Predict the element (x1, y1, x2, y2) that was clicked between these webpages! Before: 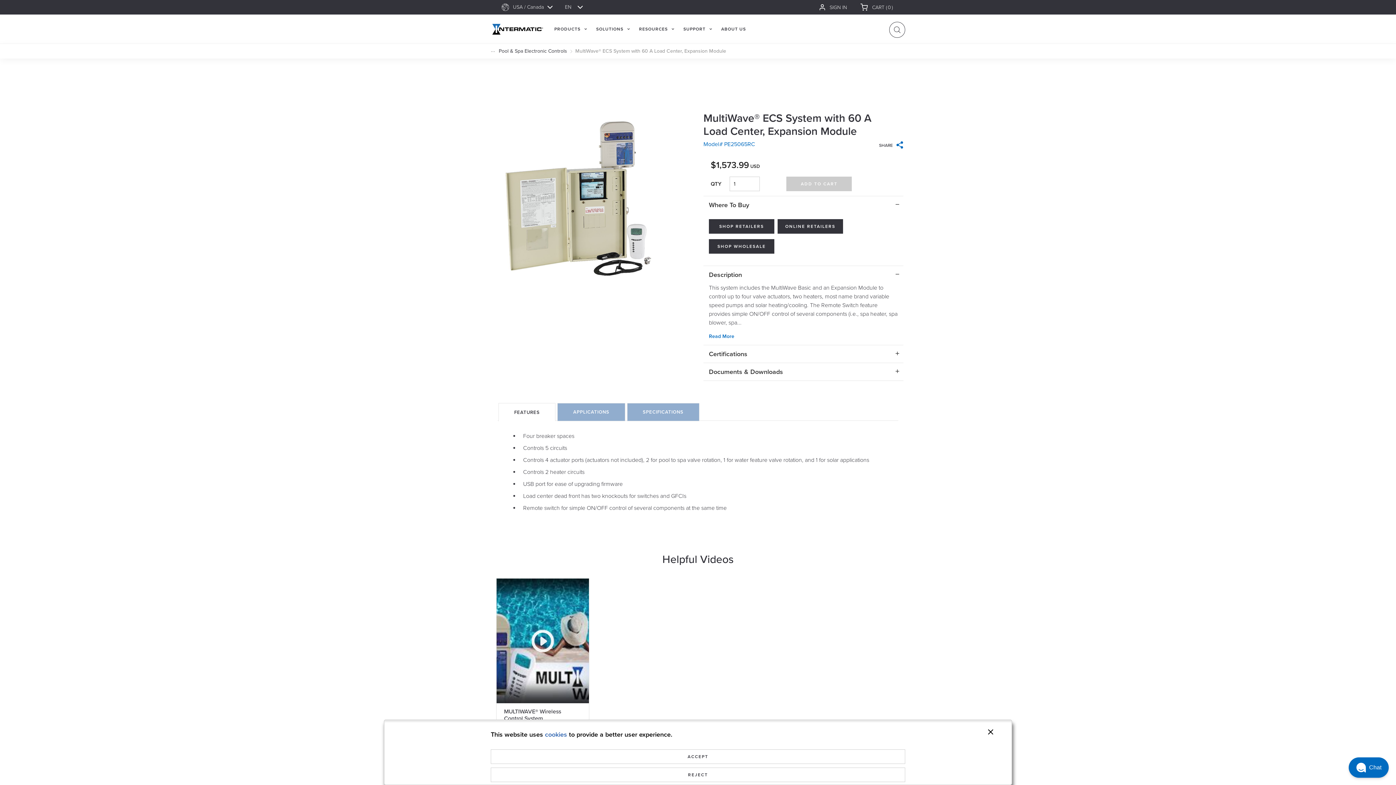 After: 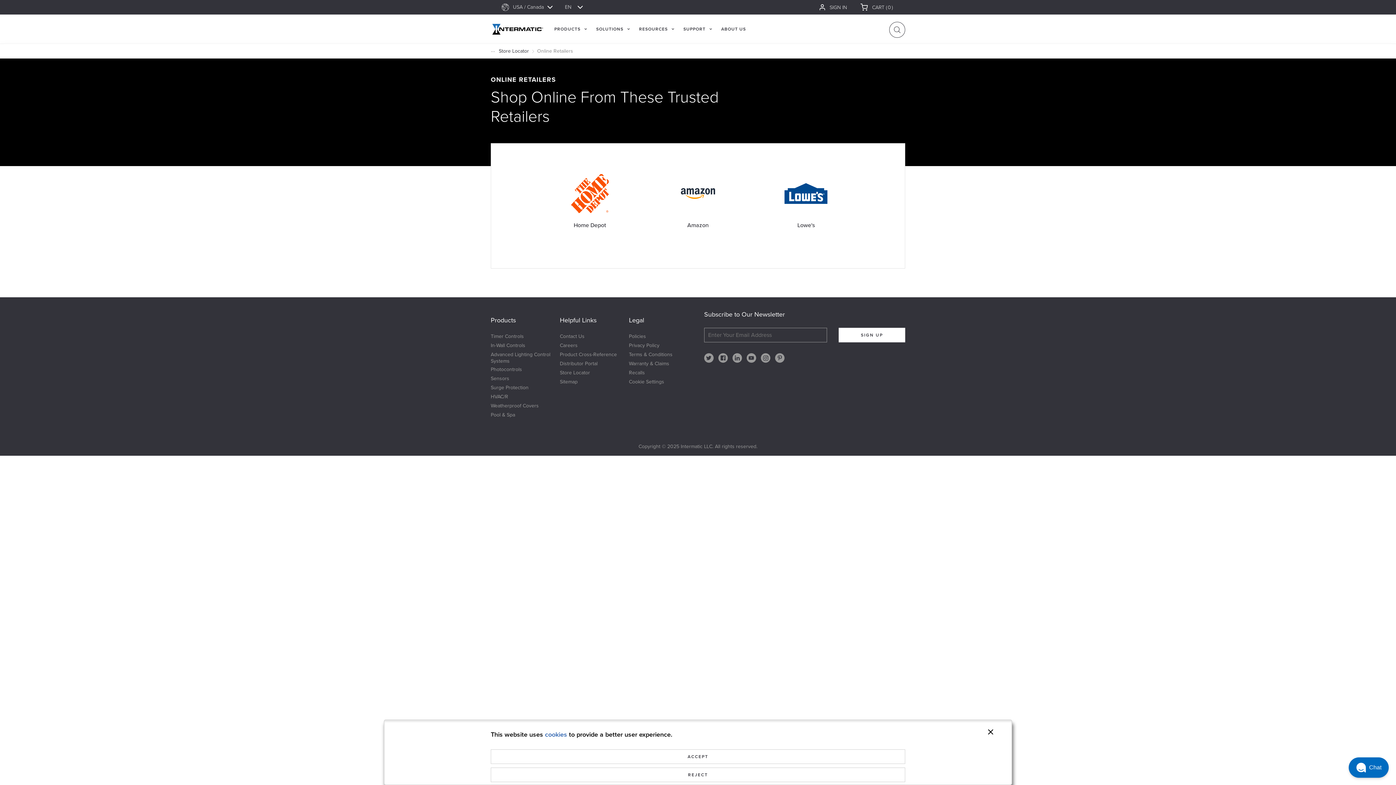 Action: label: ONLINE RETAILERS bbox: (777, 219, 843, 233)